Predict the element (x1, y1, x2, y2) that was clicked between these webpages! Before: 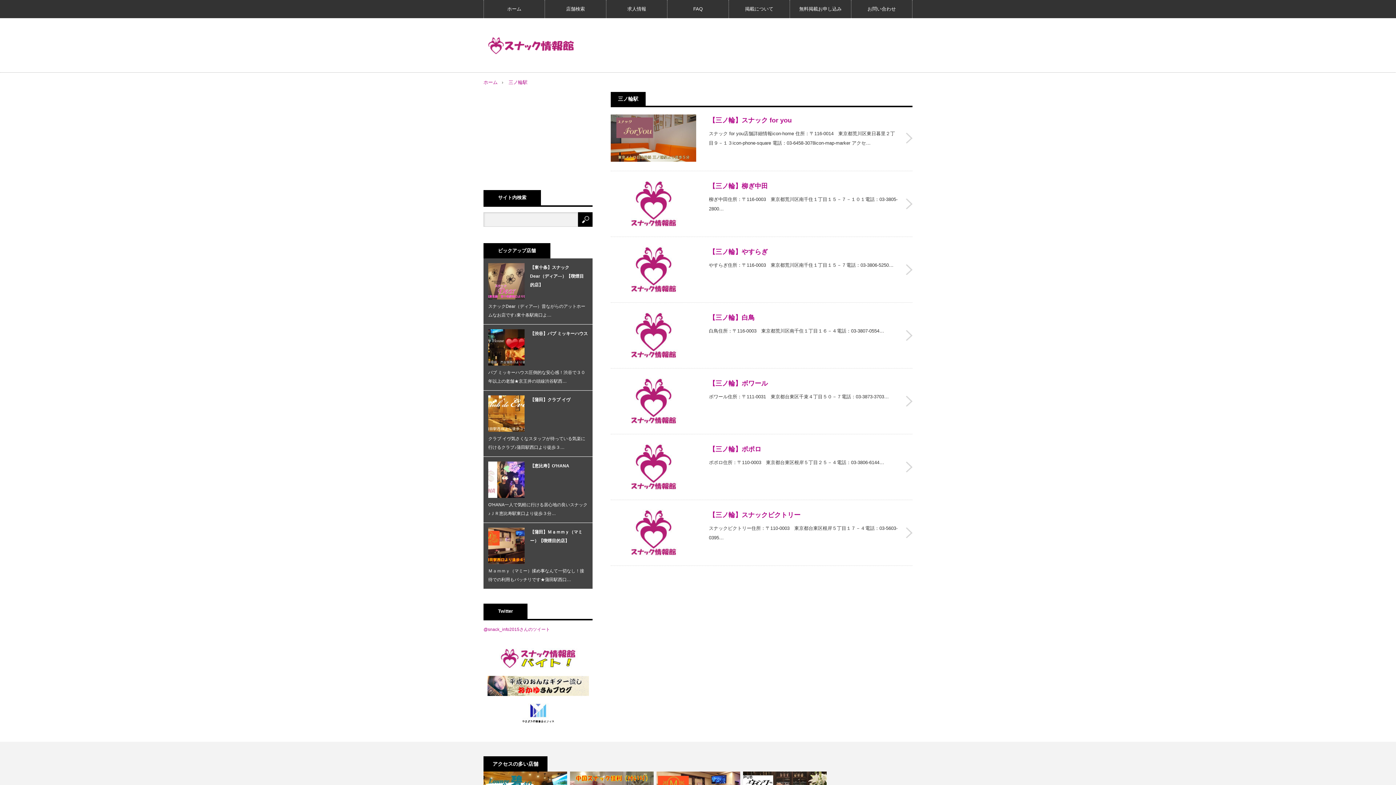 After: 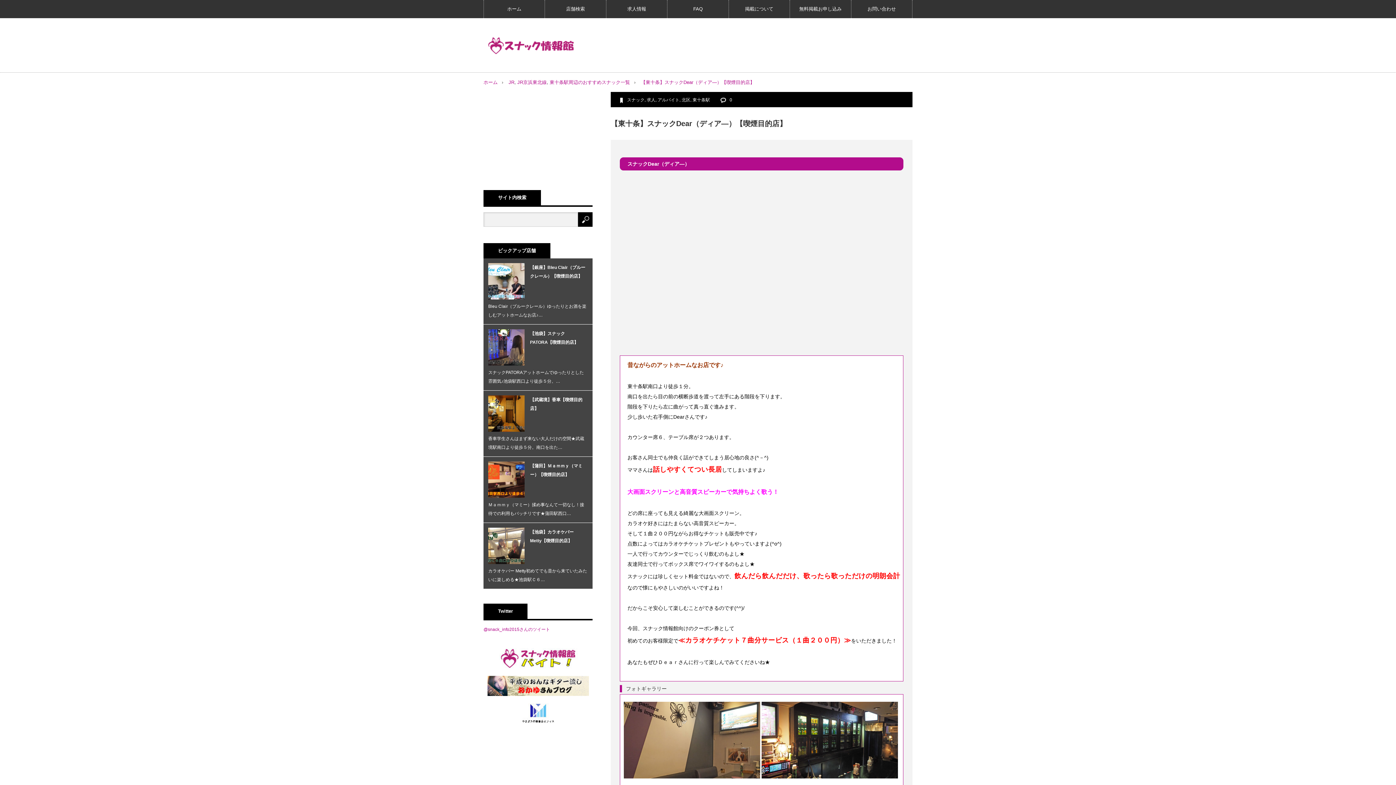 Action: bbox: (488, 263, 588, 291) label: 【東十条】スナックDear（ディア―）【喫煙目的店】